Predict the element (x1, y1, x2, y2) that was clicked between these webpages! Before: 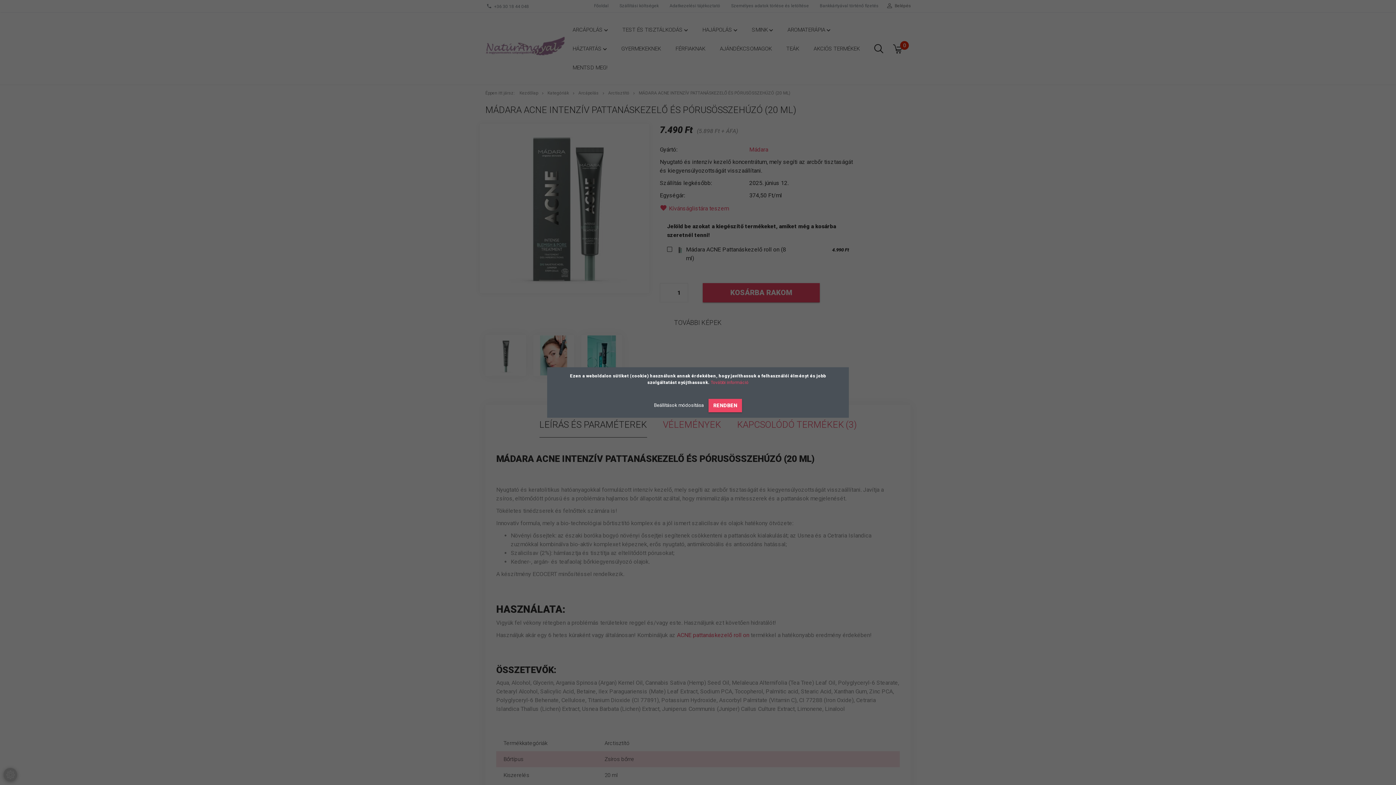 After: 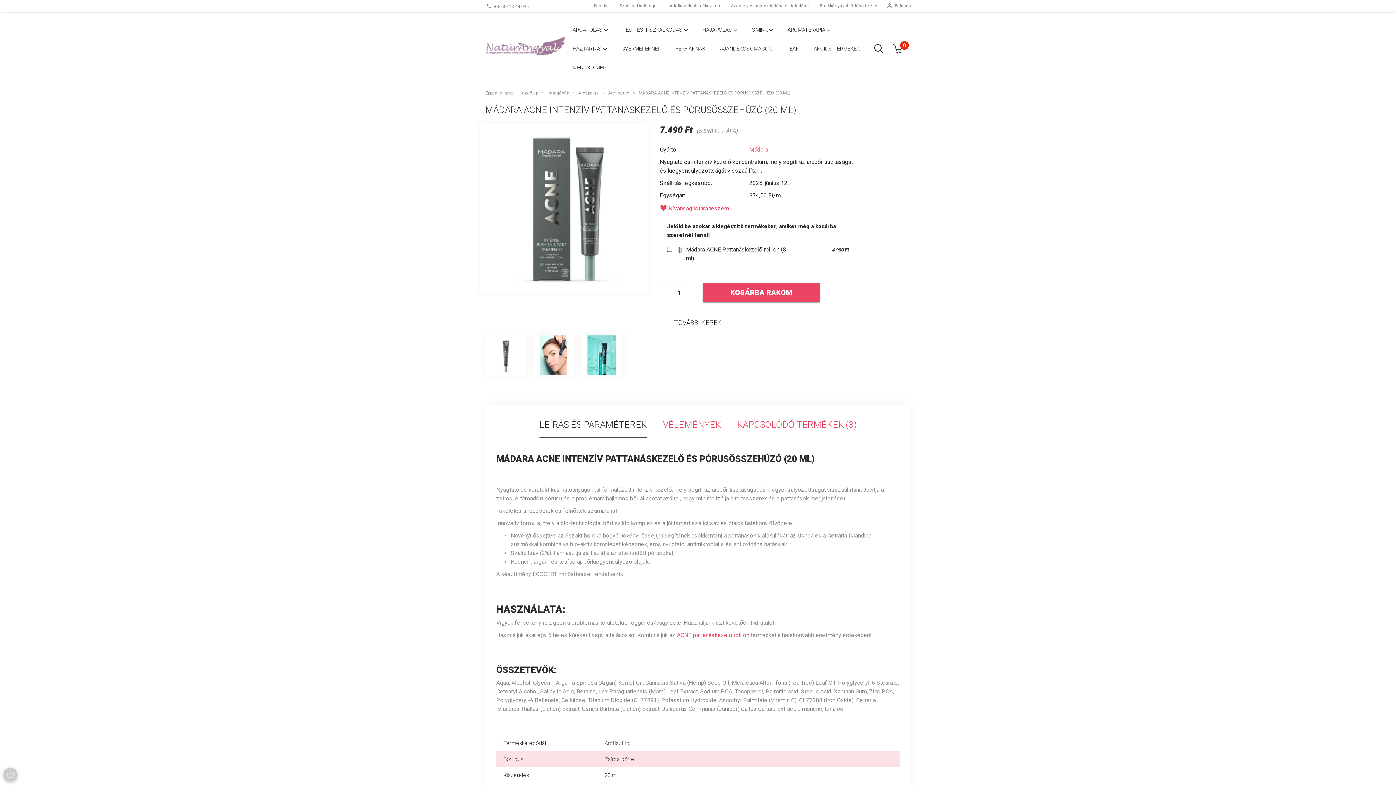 Action: bbox: (708, 399, 742, 412) label: RENDBEN